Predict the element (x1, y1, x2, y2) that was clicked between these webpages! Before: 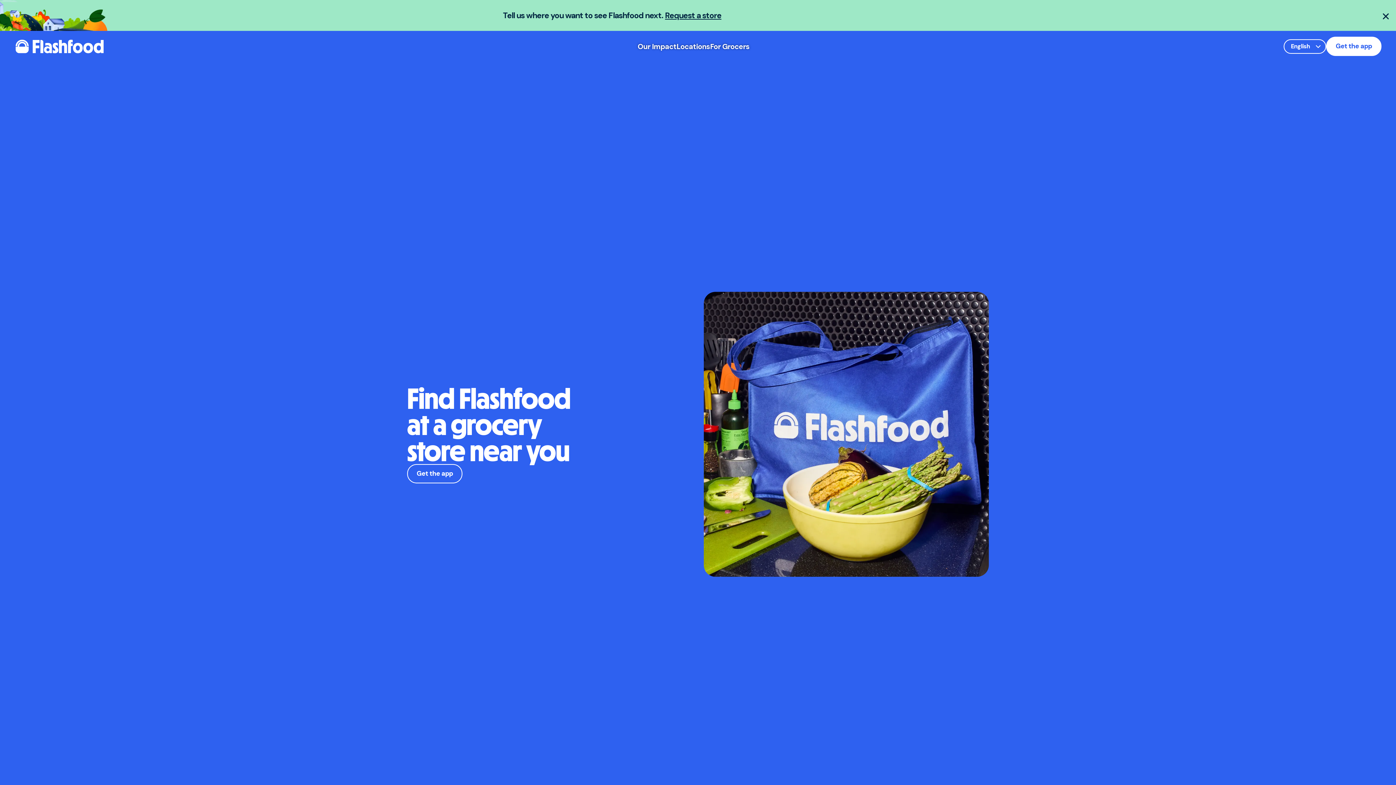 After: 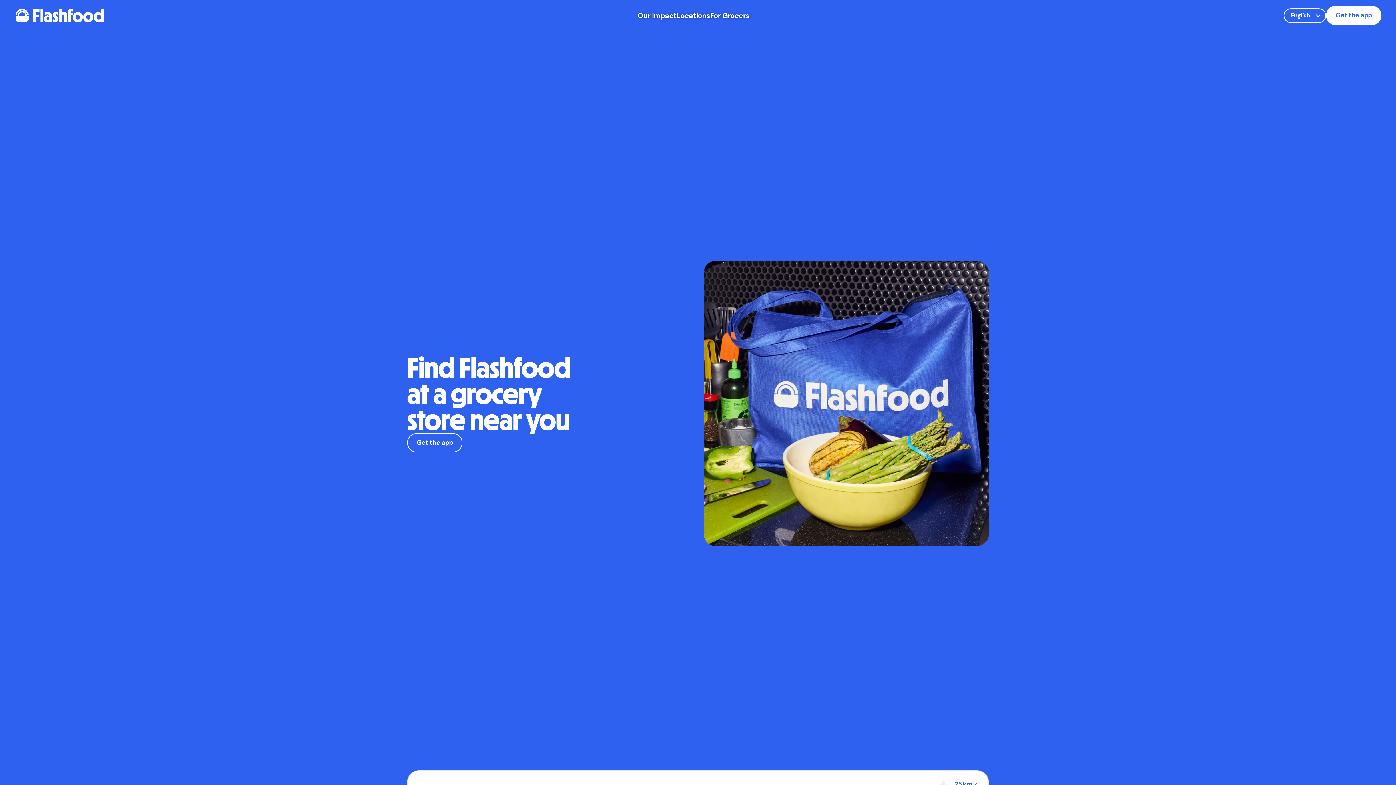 Action: bbox: (1383, 13, 1389, 19)